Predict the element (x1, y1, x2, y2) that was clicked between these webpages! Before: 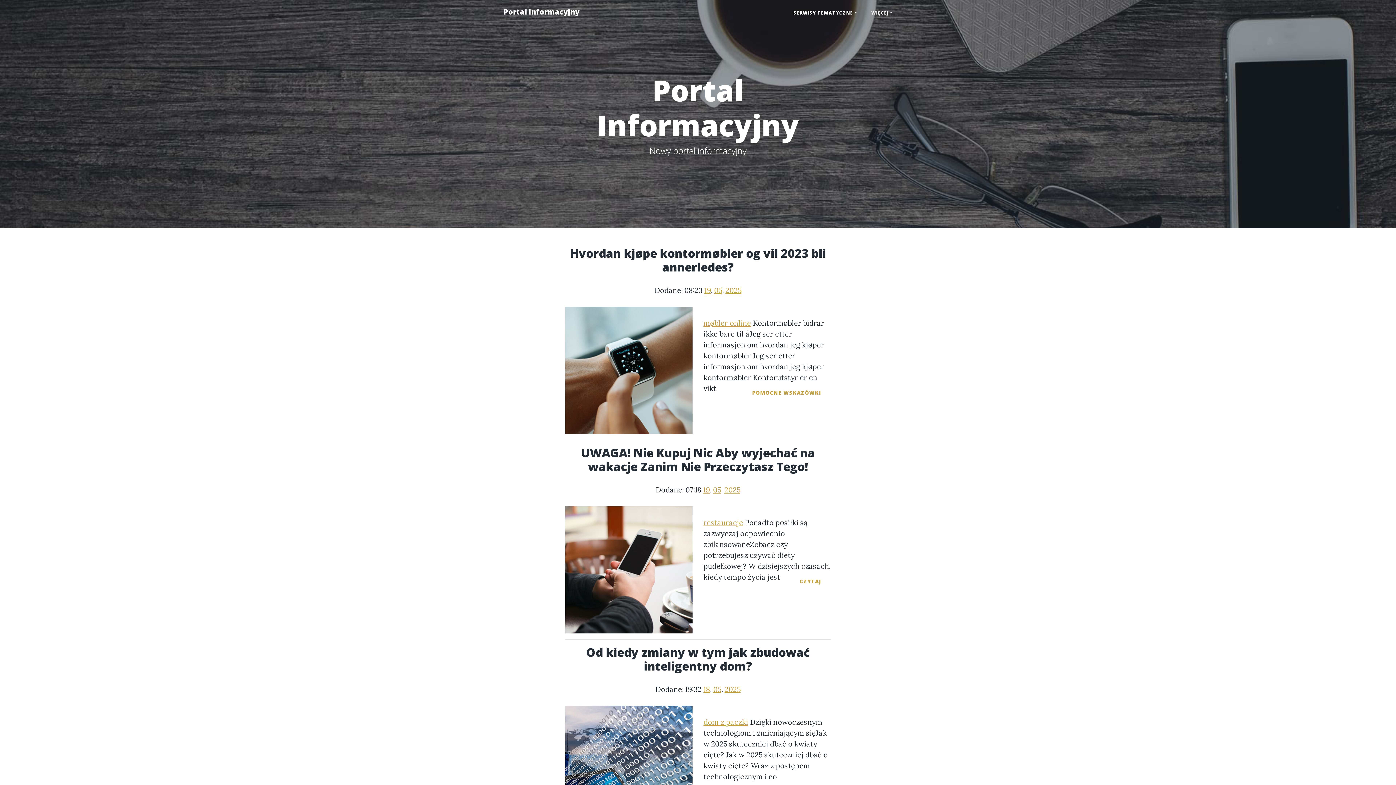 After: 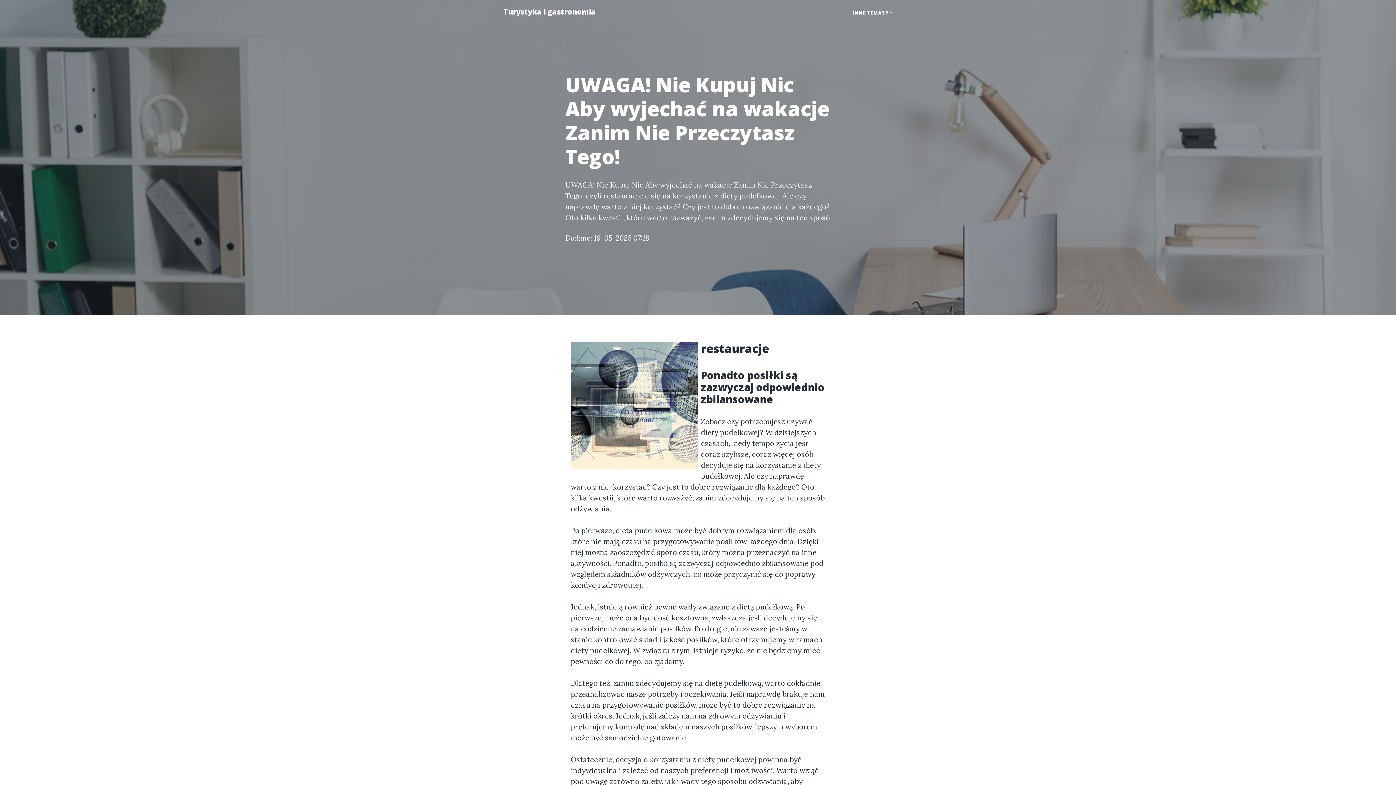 Action: bbox: (703, 518, 743, 527) label: restauracje